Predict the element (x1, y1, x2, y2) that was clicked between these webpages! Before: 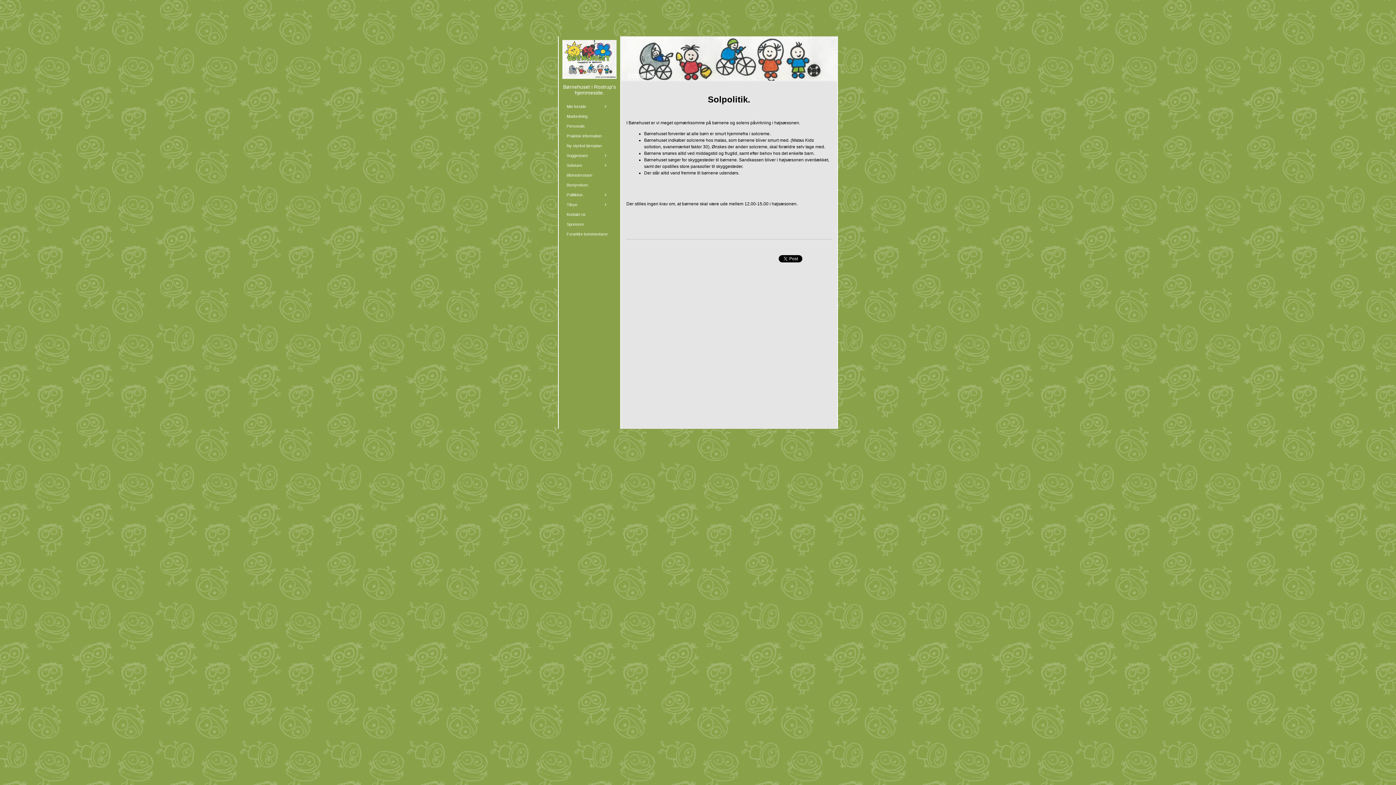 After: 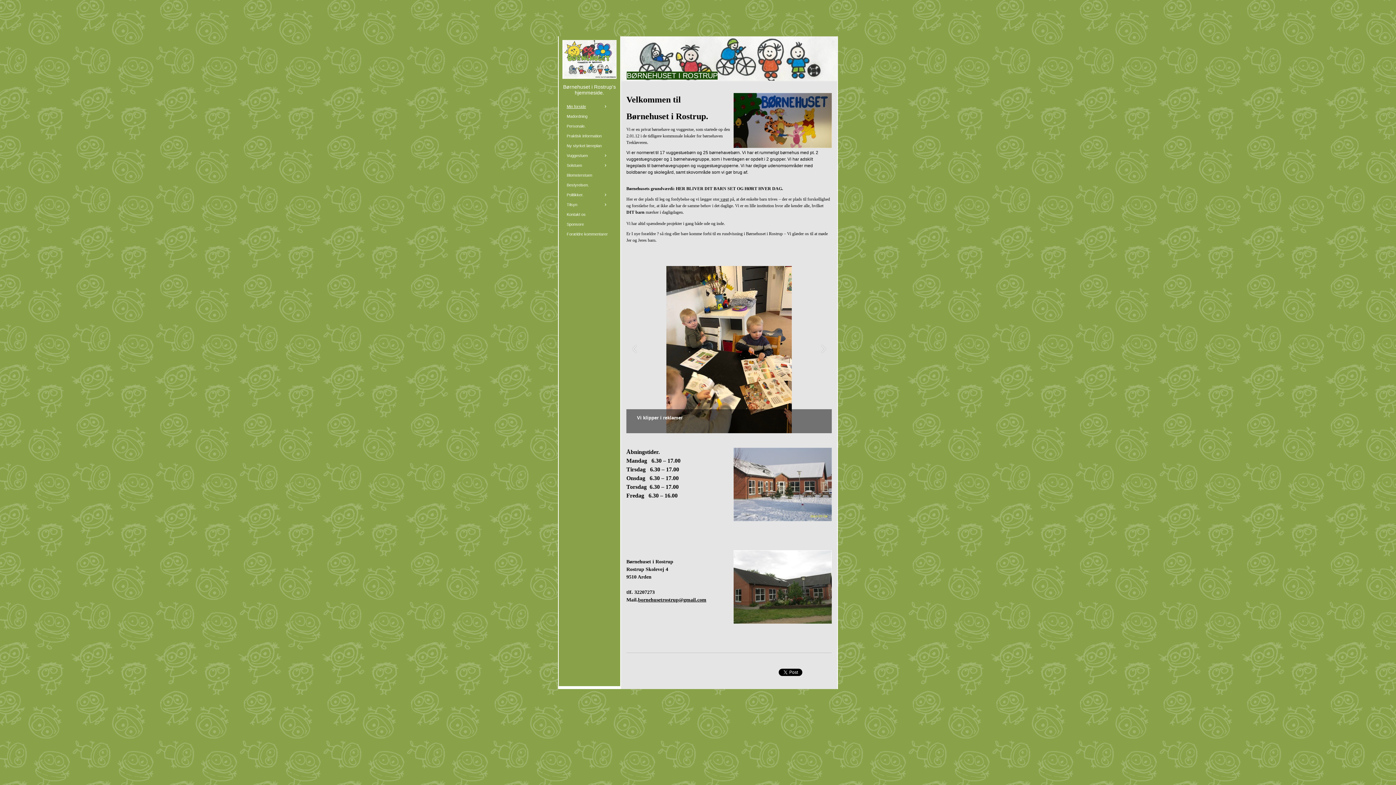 Action: bbox: (559, 101, 615, 111) label: Min forside